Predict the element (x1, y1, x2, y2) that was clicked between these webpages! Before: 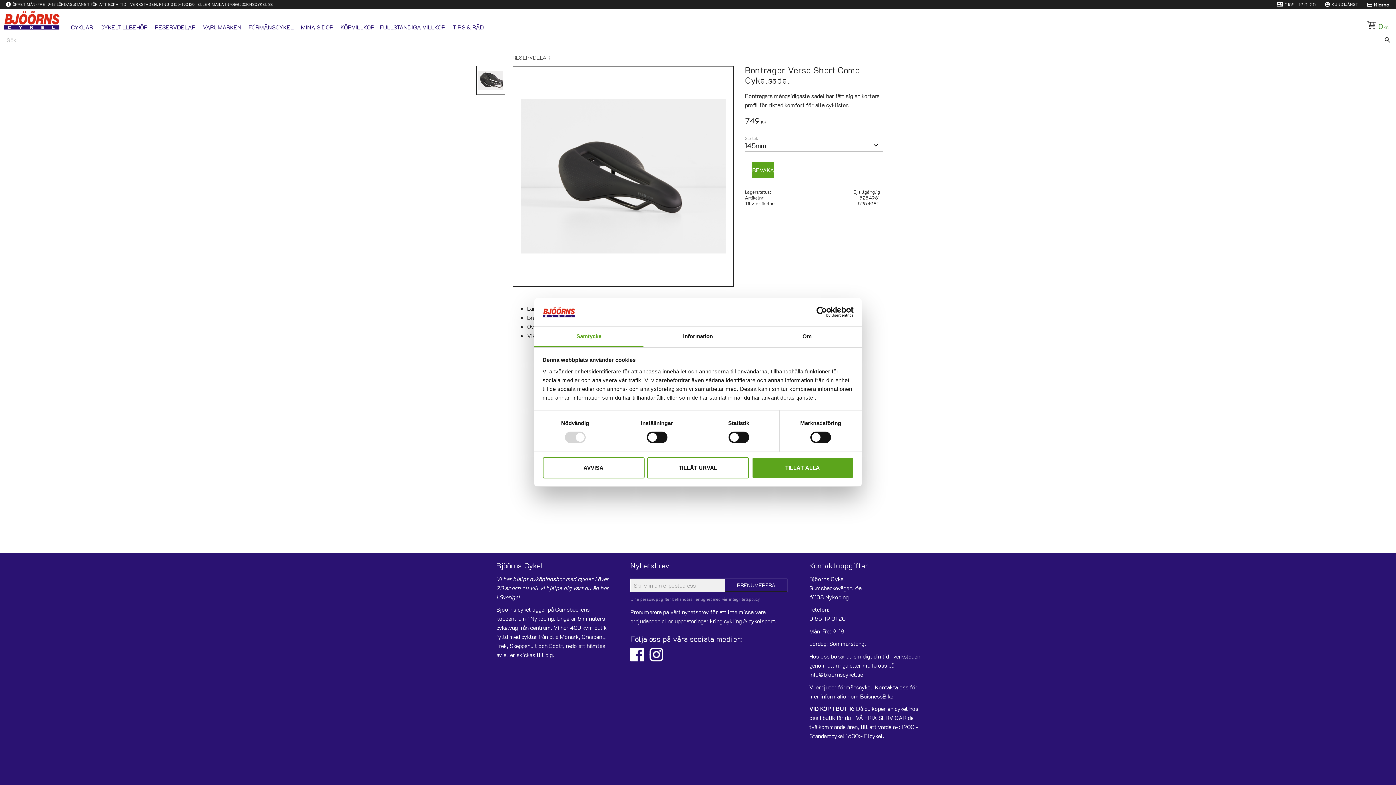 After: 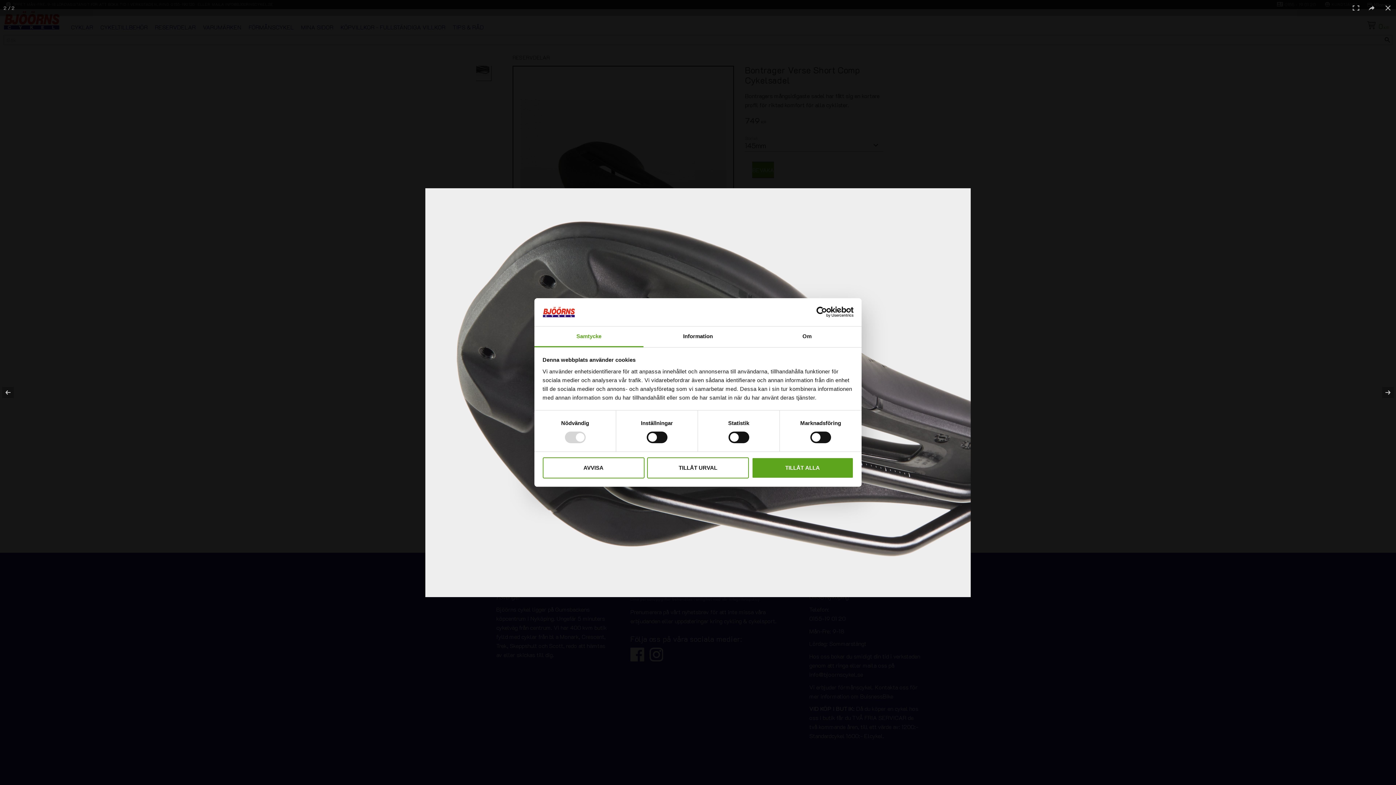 Action: bbox: (490, 80, 519, 108)